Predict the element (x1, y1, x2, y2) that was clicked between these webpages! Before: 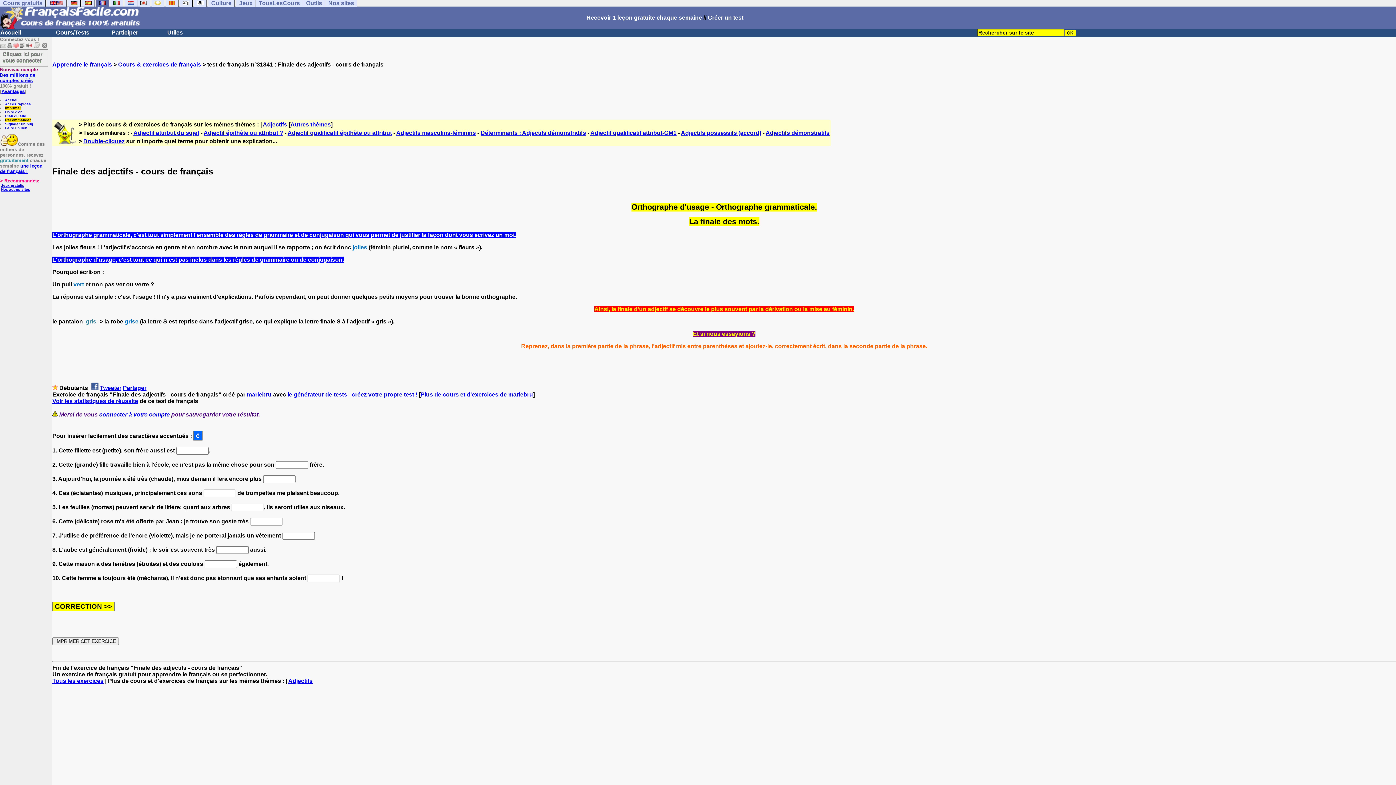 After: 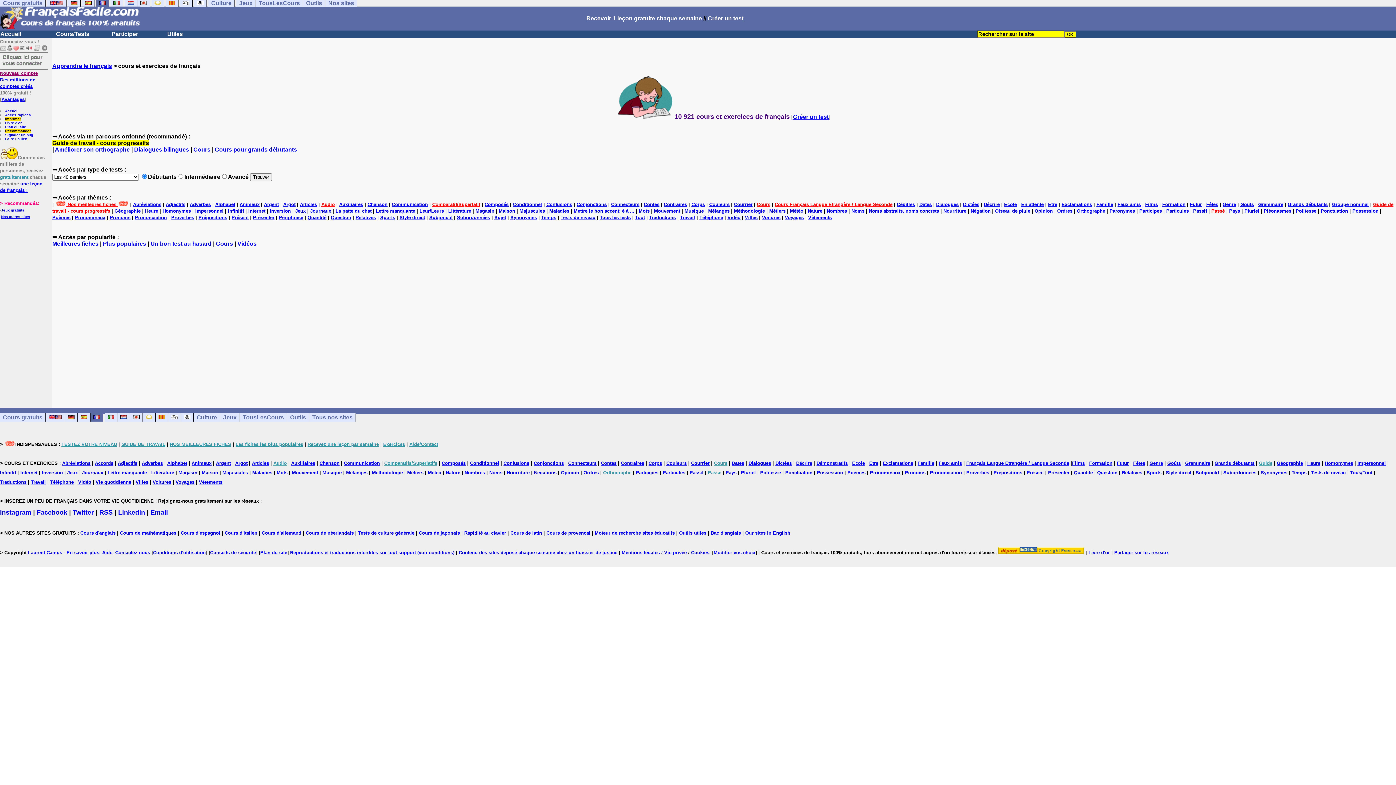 Action: label: Autres thèmes bbox: (290, 121, 330, 127)